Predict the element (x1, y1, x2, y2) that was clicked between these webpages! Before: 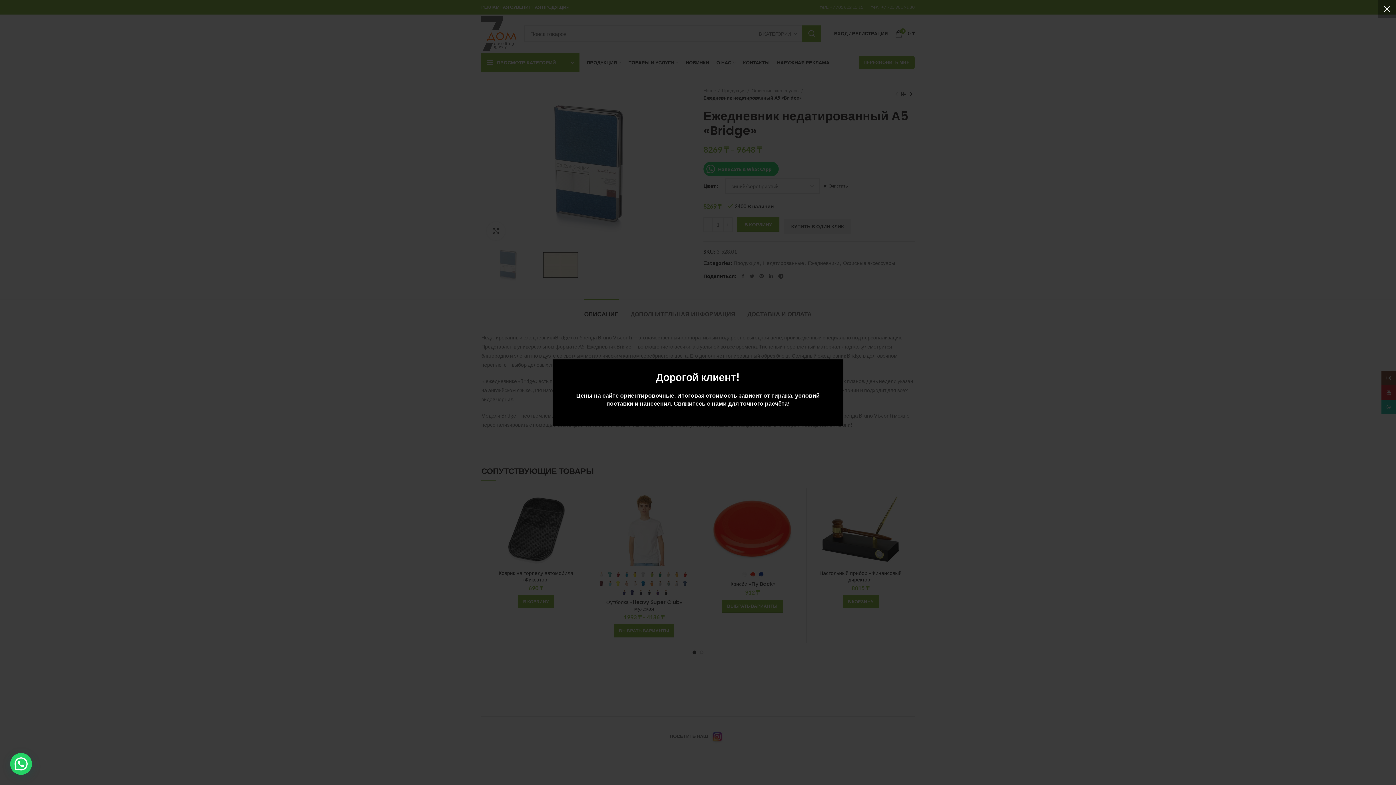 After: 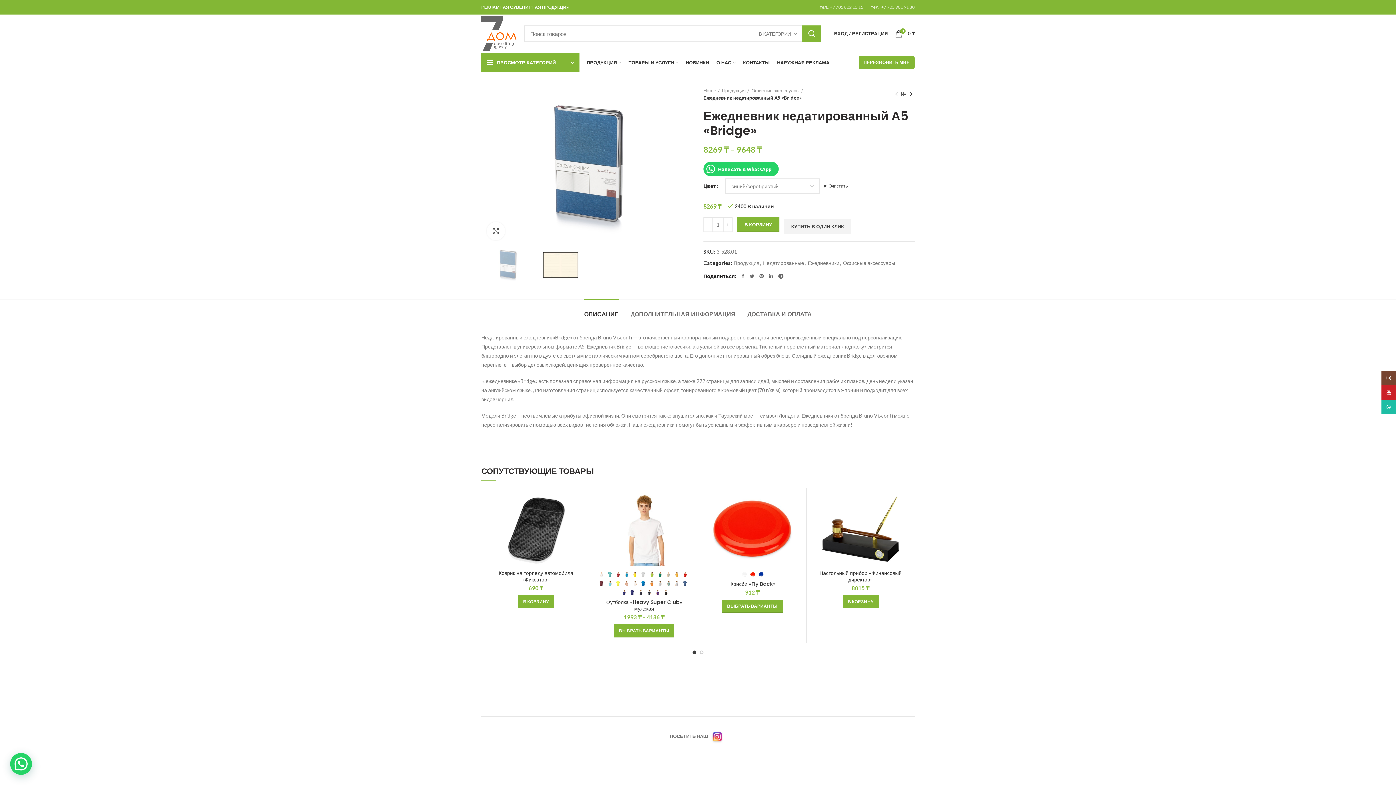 Action: bbox: (1378, 0, 1396, 18) label: ×